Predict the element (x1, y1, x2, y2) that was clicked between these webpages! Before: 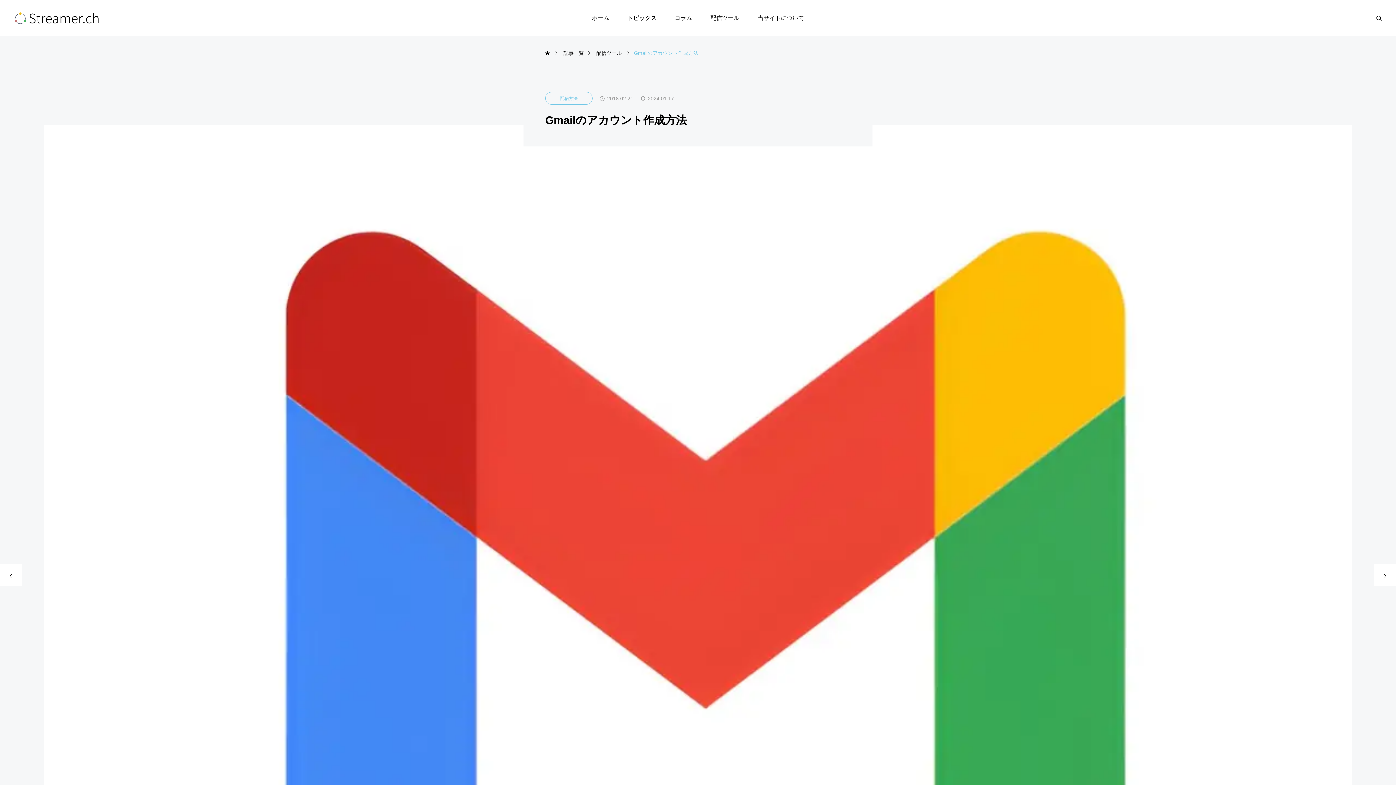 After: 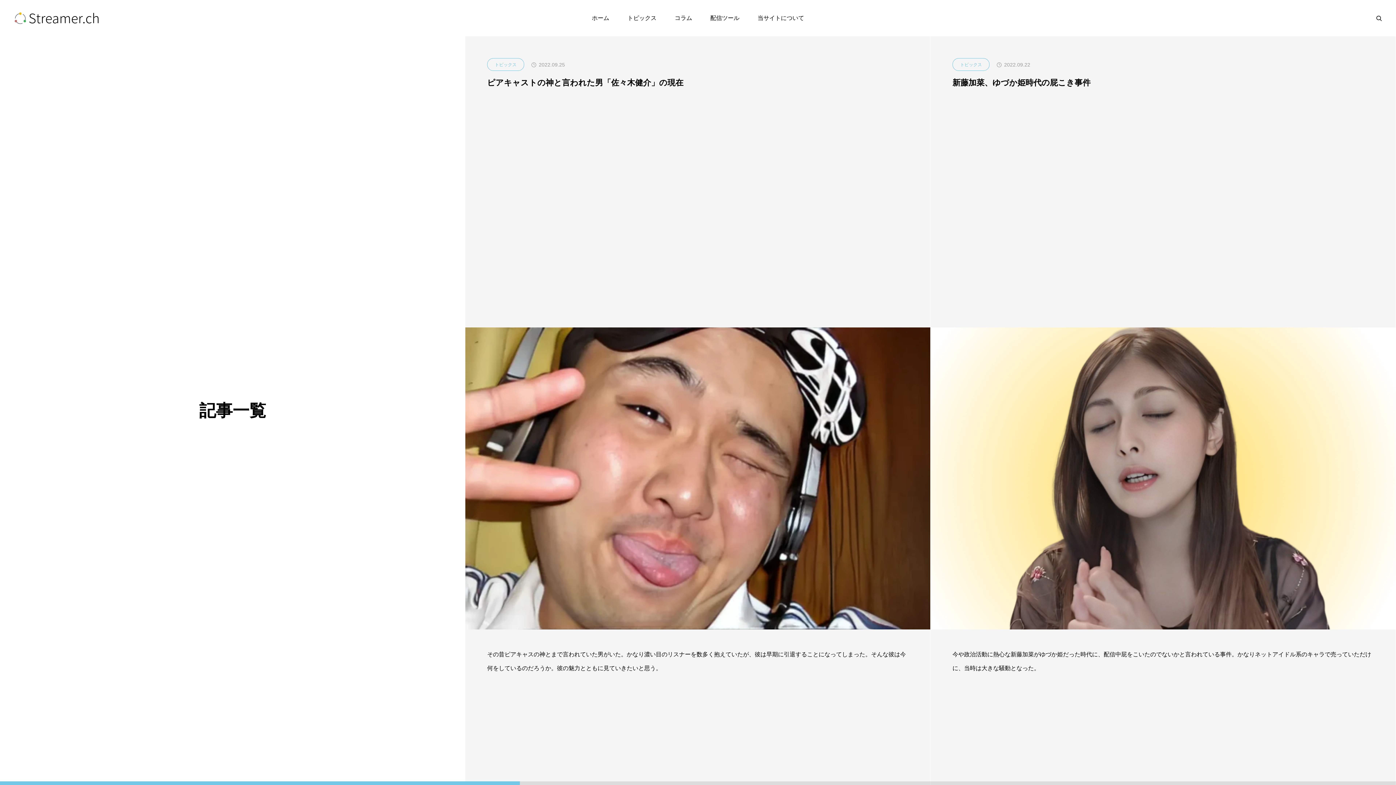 Action: bbox: (563, 36, 584, 69) label: 記事一覧